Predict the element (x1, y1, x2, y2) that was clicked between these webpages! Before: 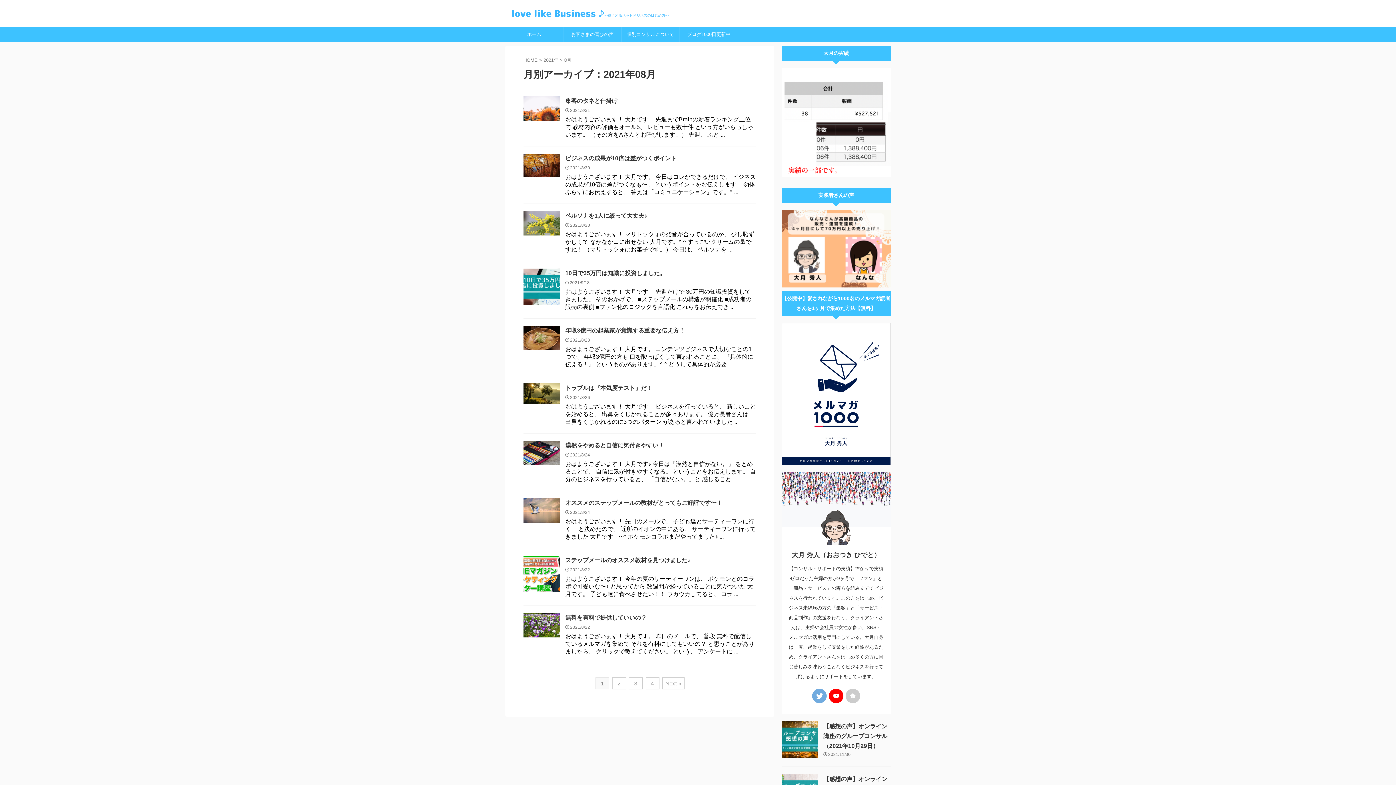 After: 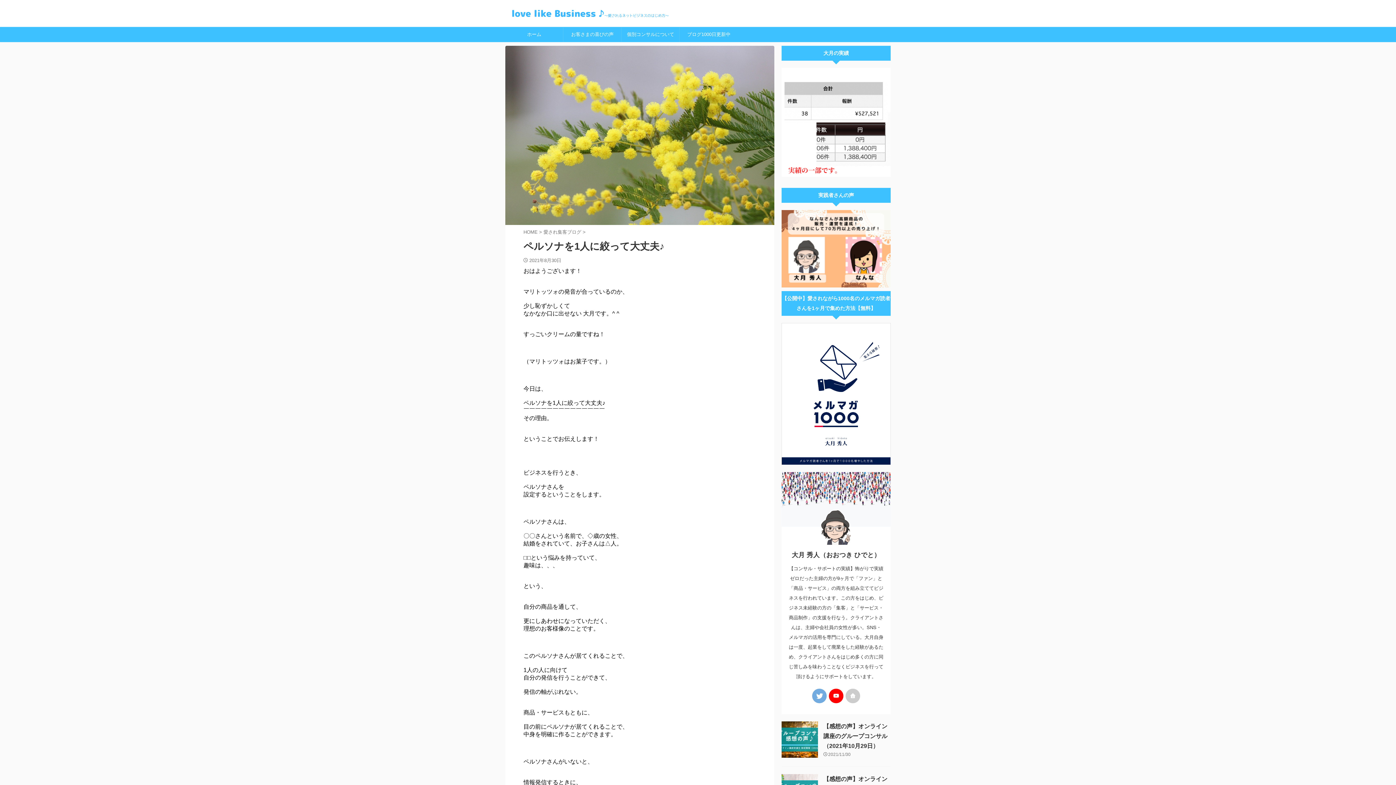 Action: label: ペルソナを1人に絞って大丈夫♪ bbox: (565, 212, 647, 218)